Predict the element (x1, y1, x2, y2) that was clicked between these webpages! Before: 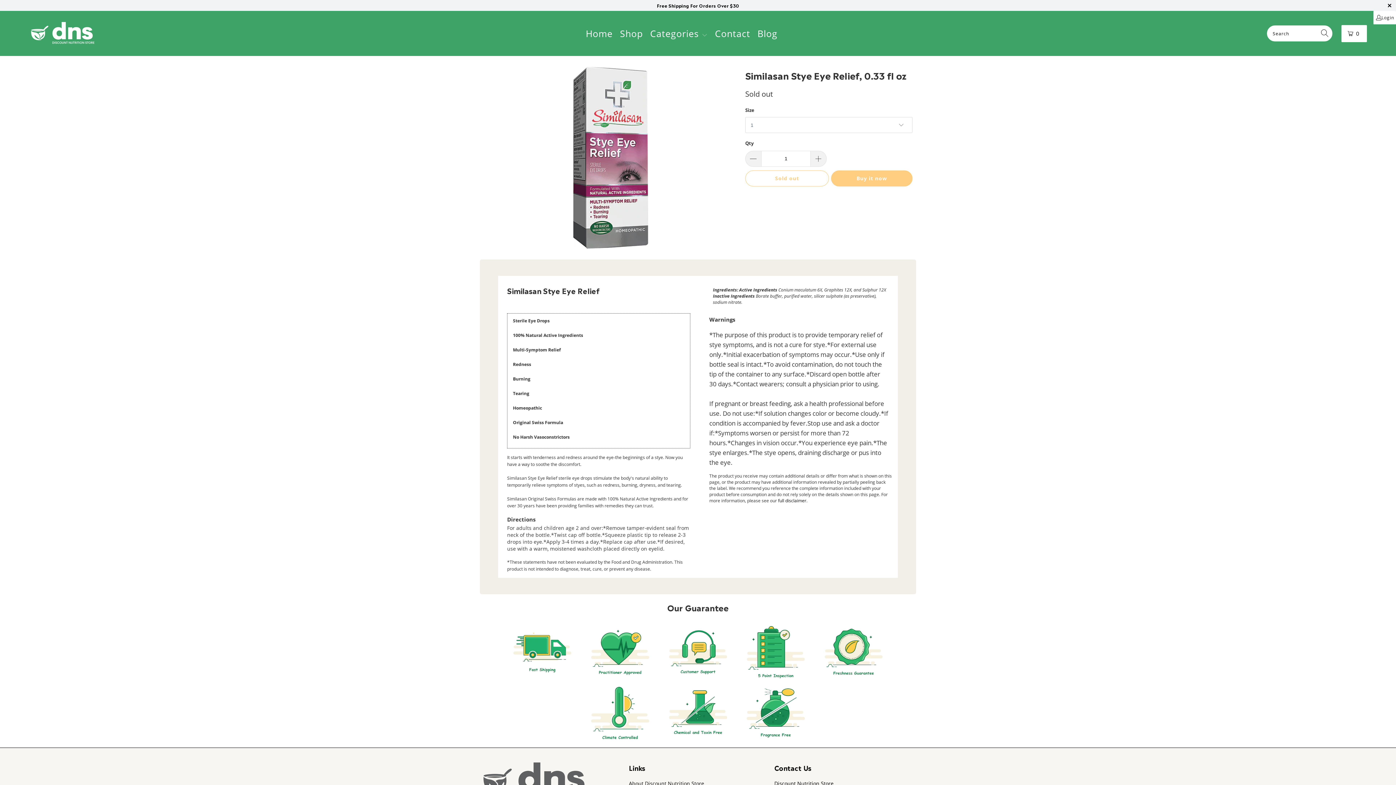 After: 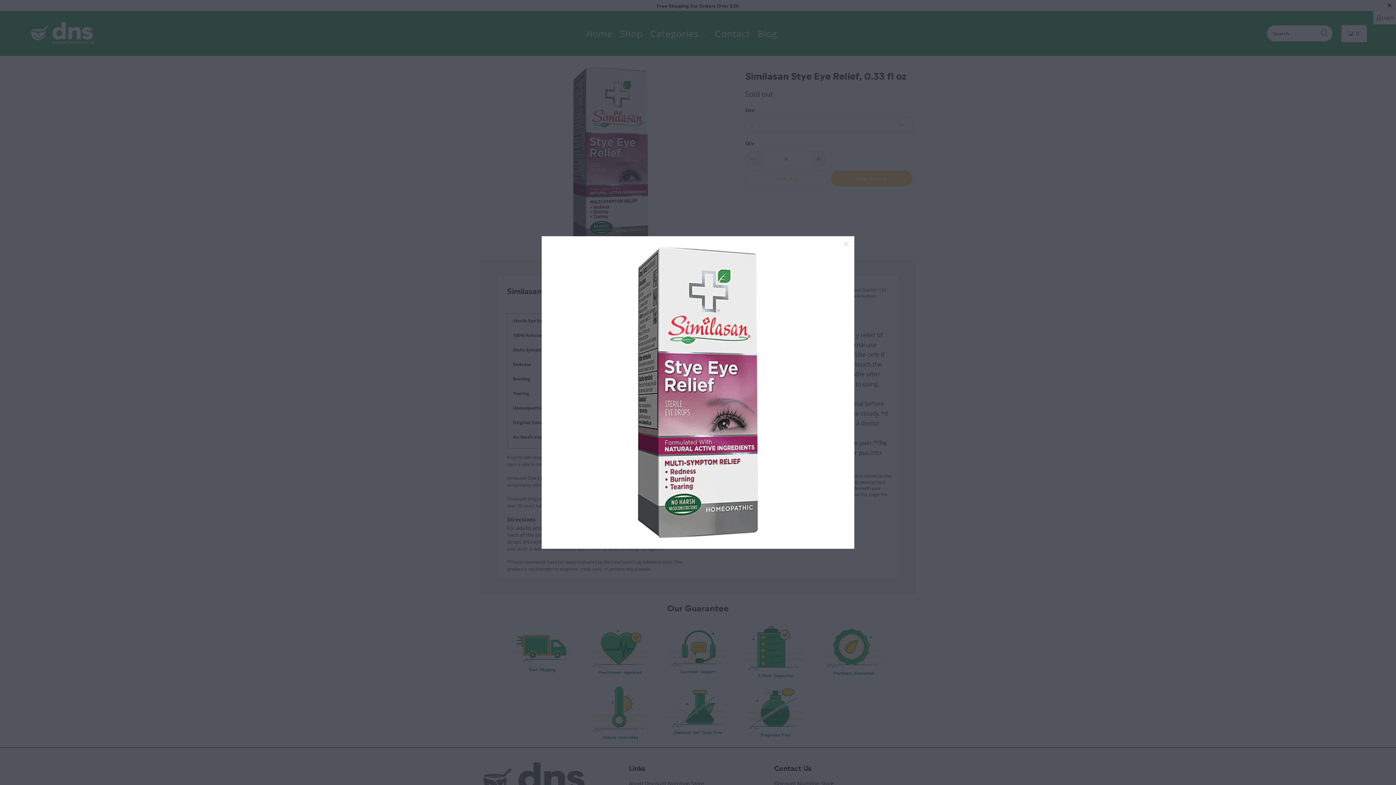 Action: bbox: (483, 67, 738, 248)